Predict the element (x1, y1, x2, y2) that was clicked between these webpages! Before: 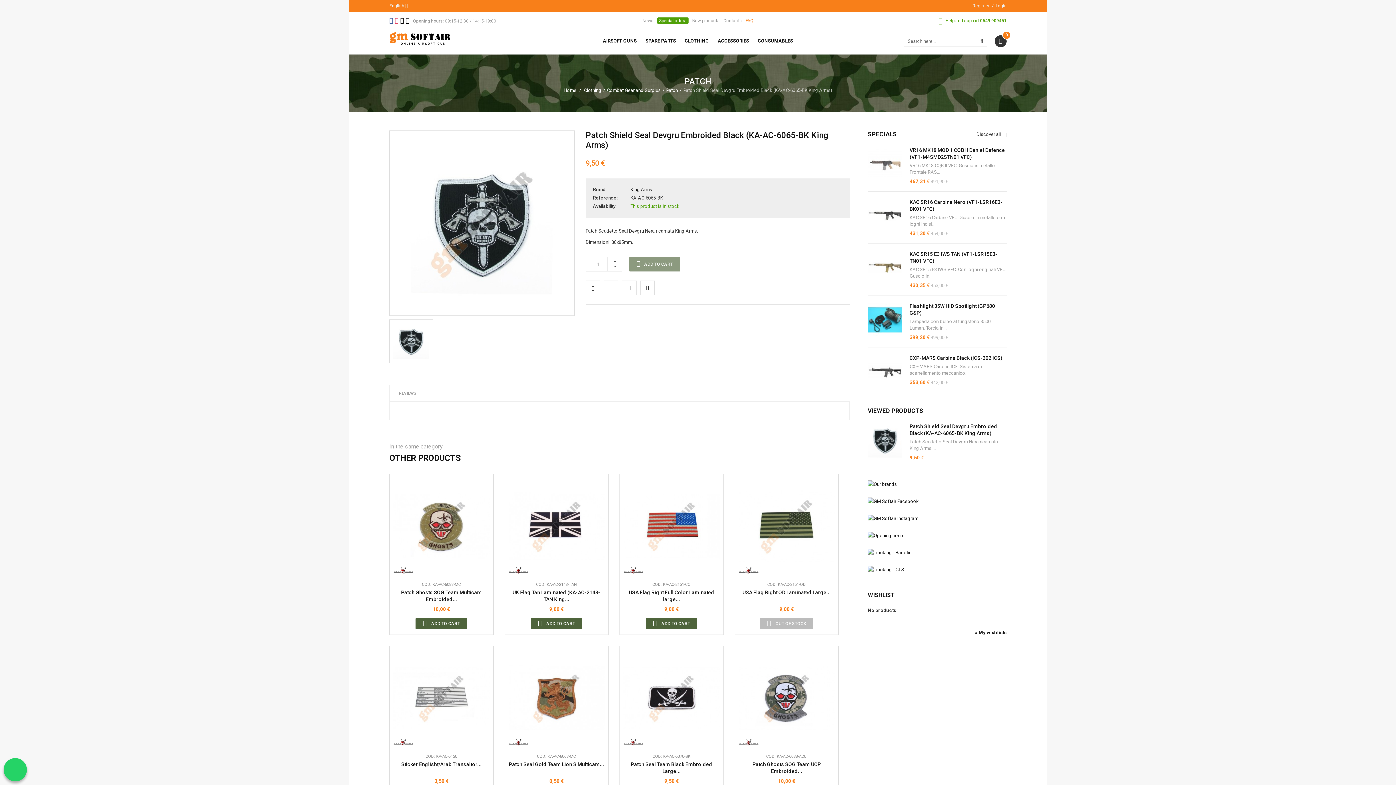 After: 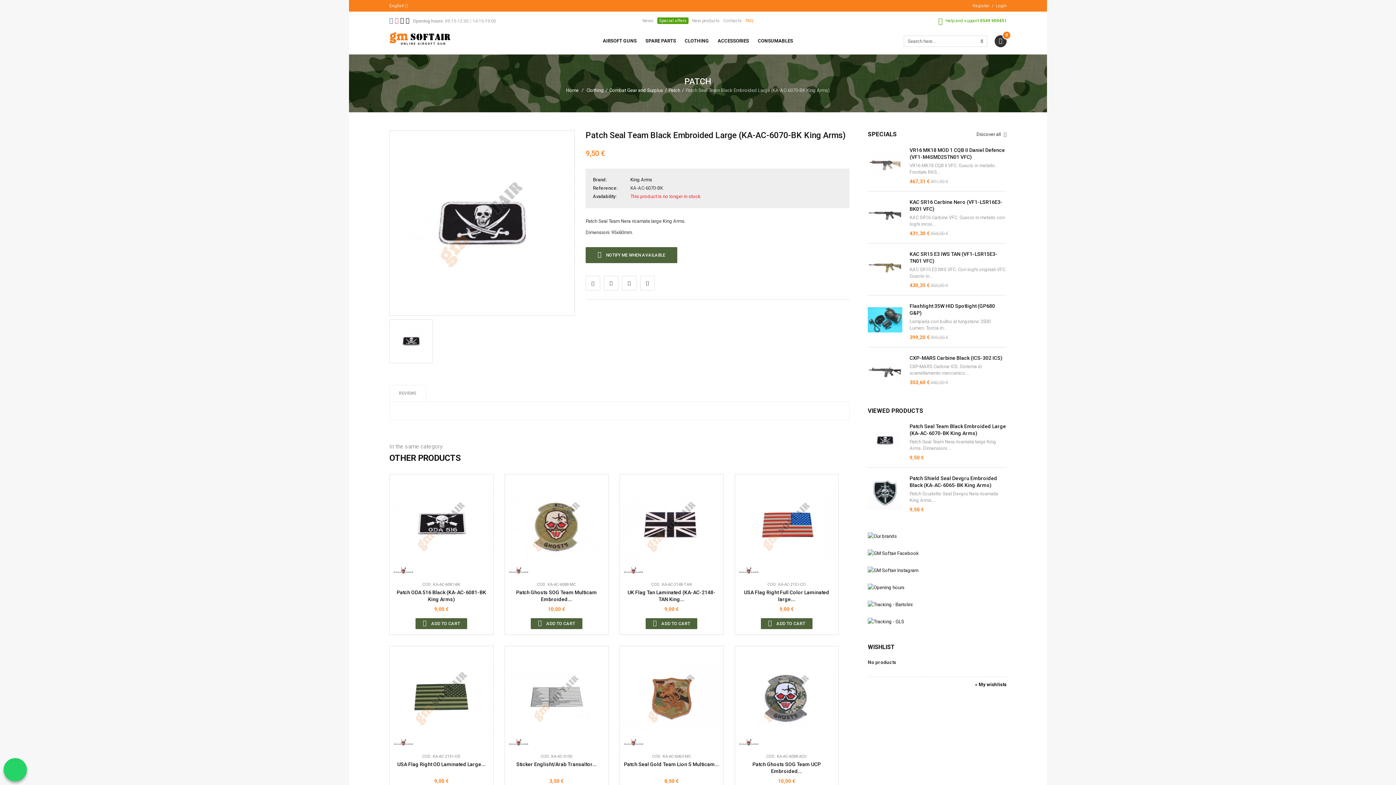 Action: bbox: (623, 650, 719, 746)